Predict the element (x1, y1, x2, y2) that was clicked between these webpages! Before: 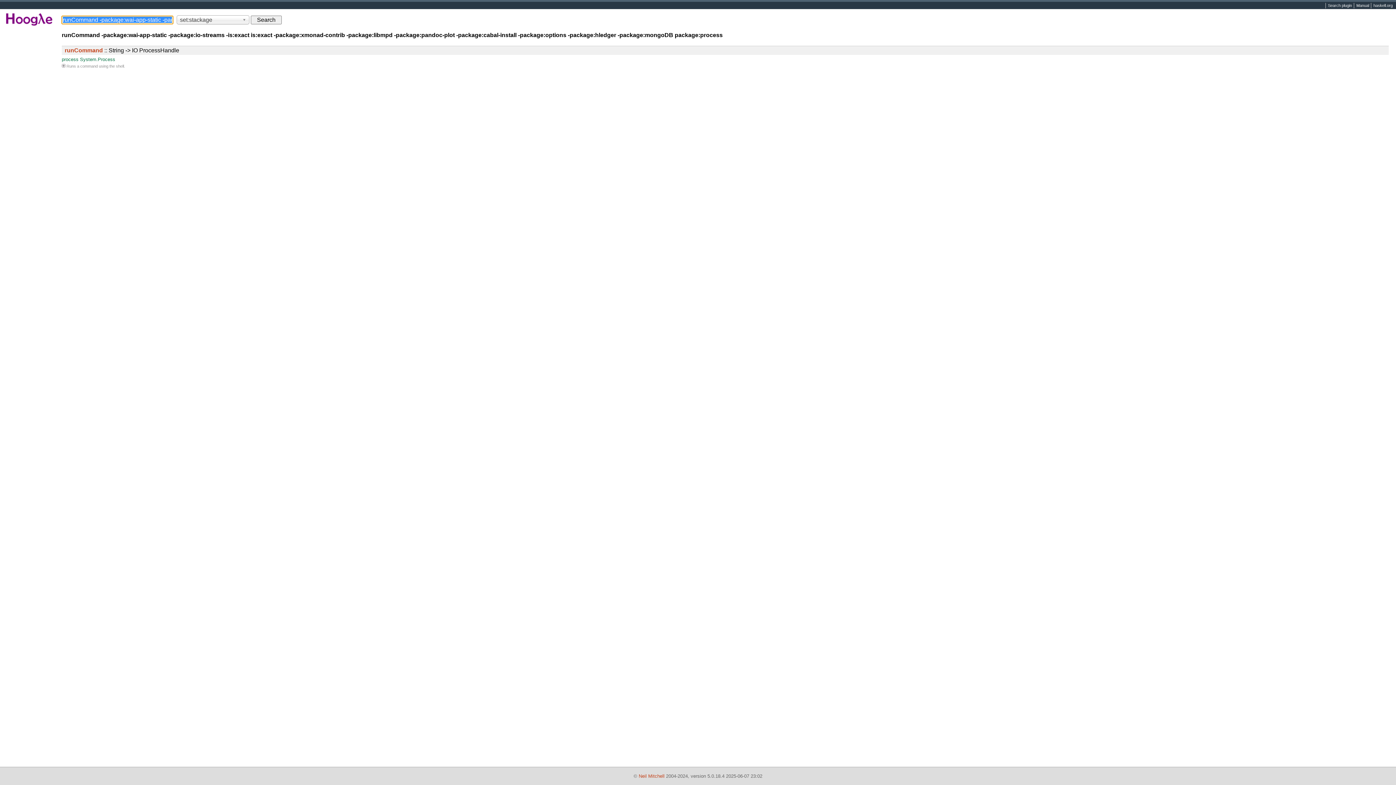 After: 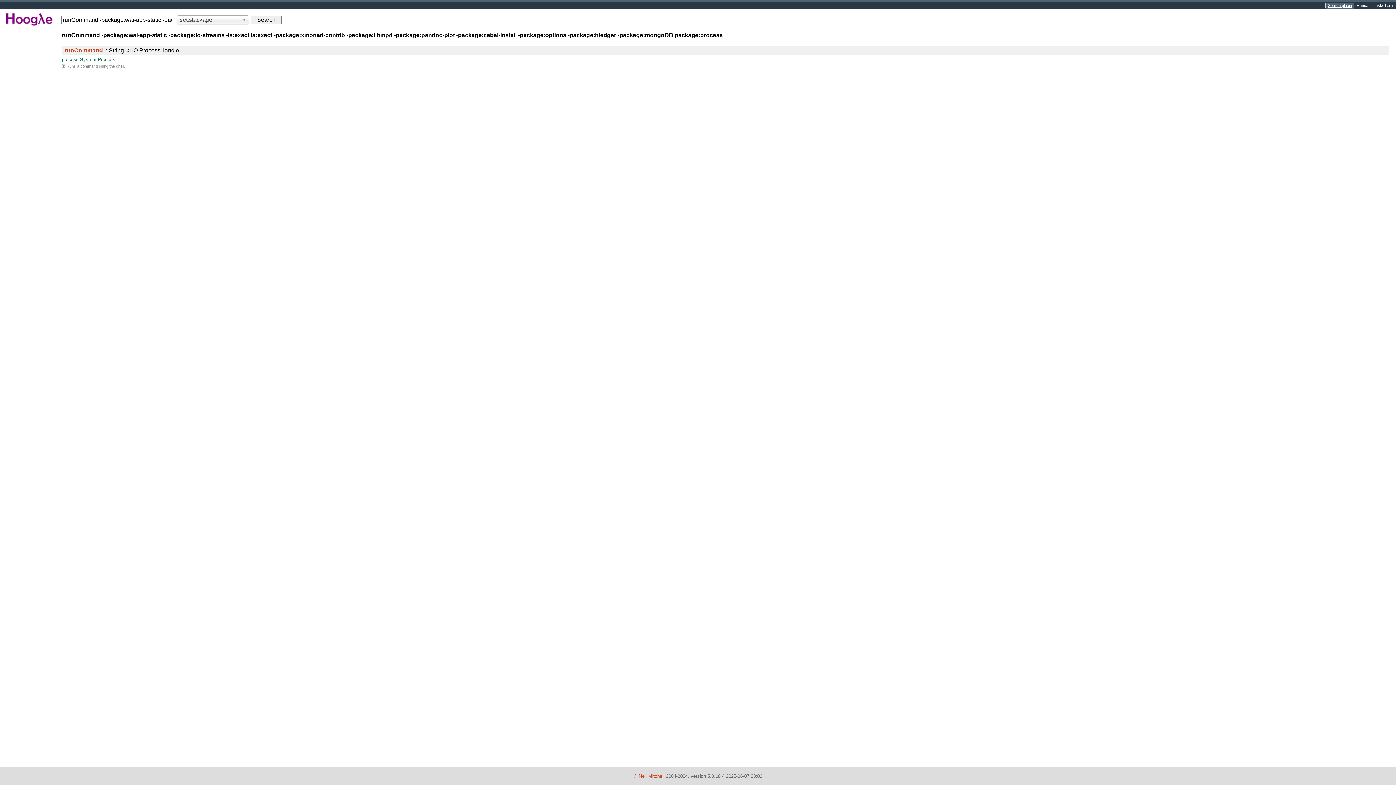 Action: bbox: (1326, 2, 1354, 8) label: Search plugin